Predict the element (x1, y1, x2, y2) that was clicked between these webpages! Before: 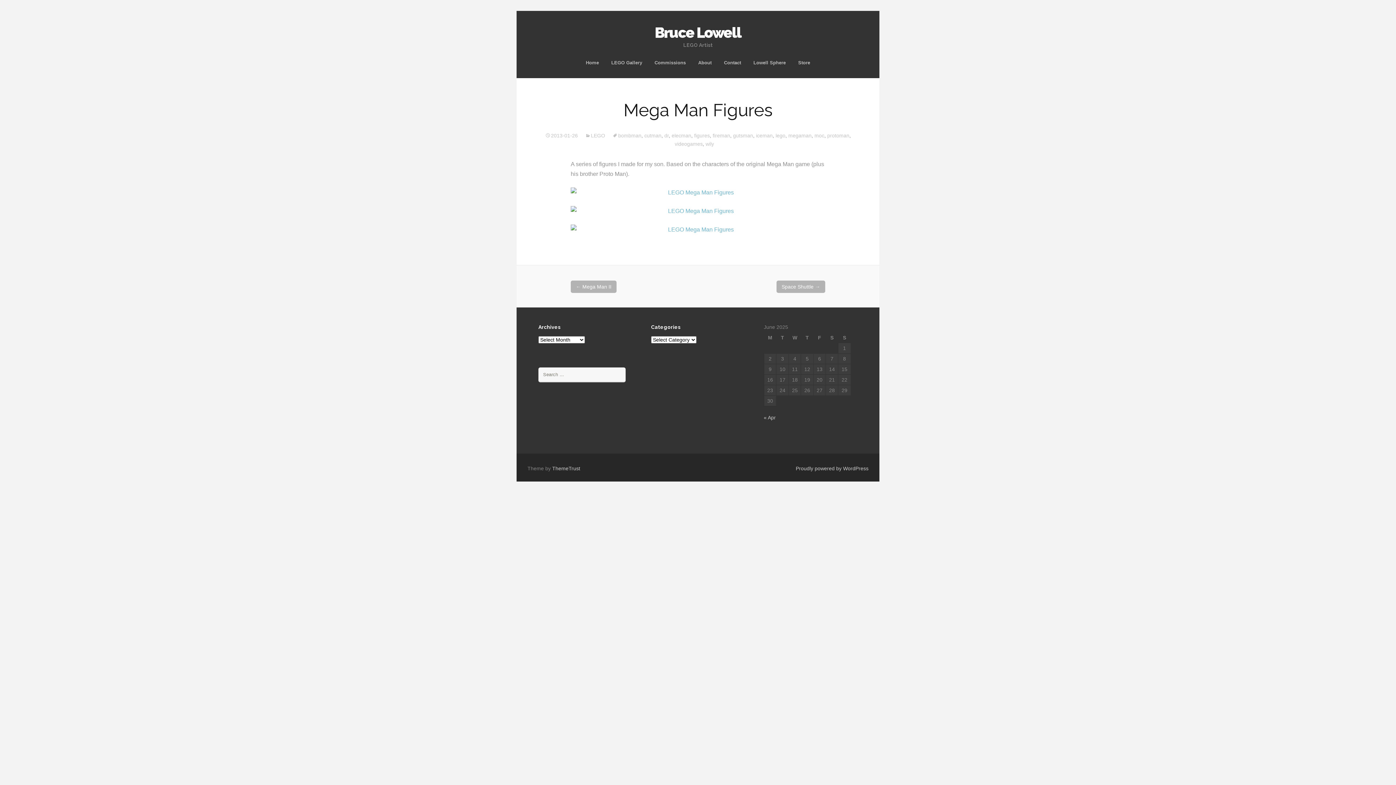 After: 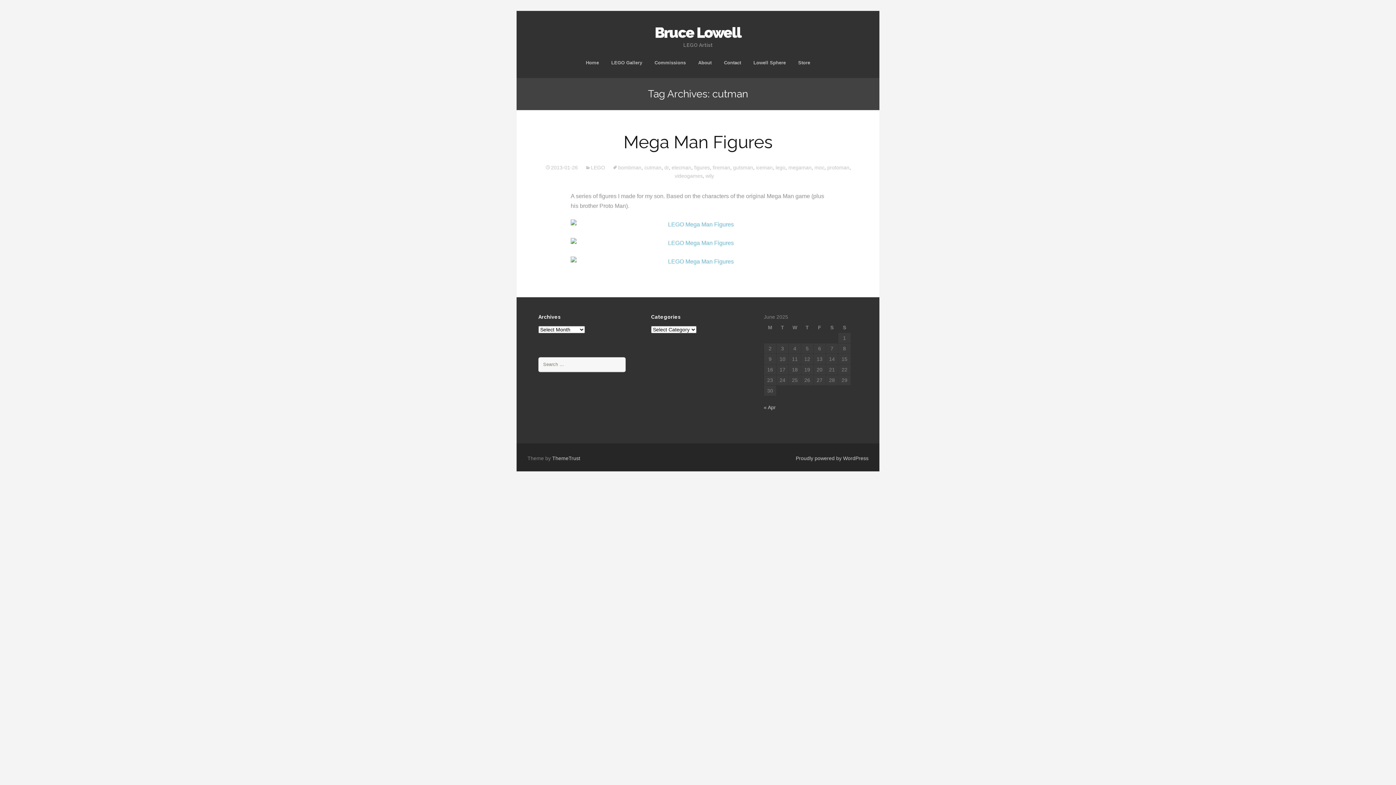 Action: bbox: (644, 132, 661, 138) label: cutman